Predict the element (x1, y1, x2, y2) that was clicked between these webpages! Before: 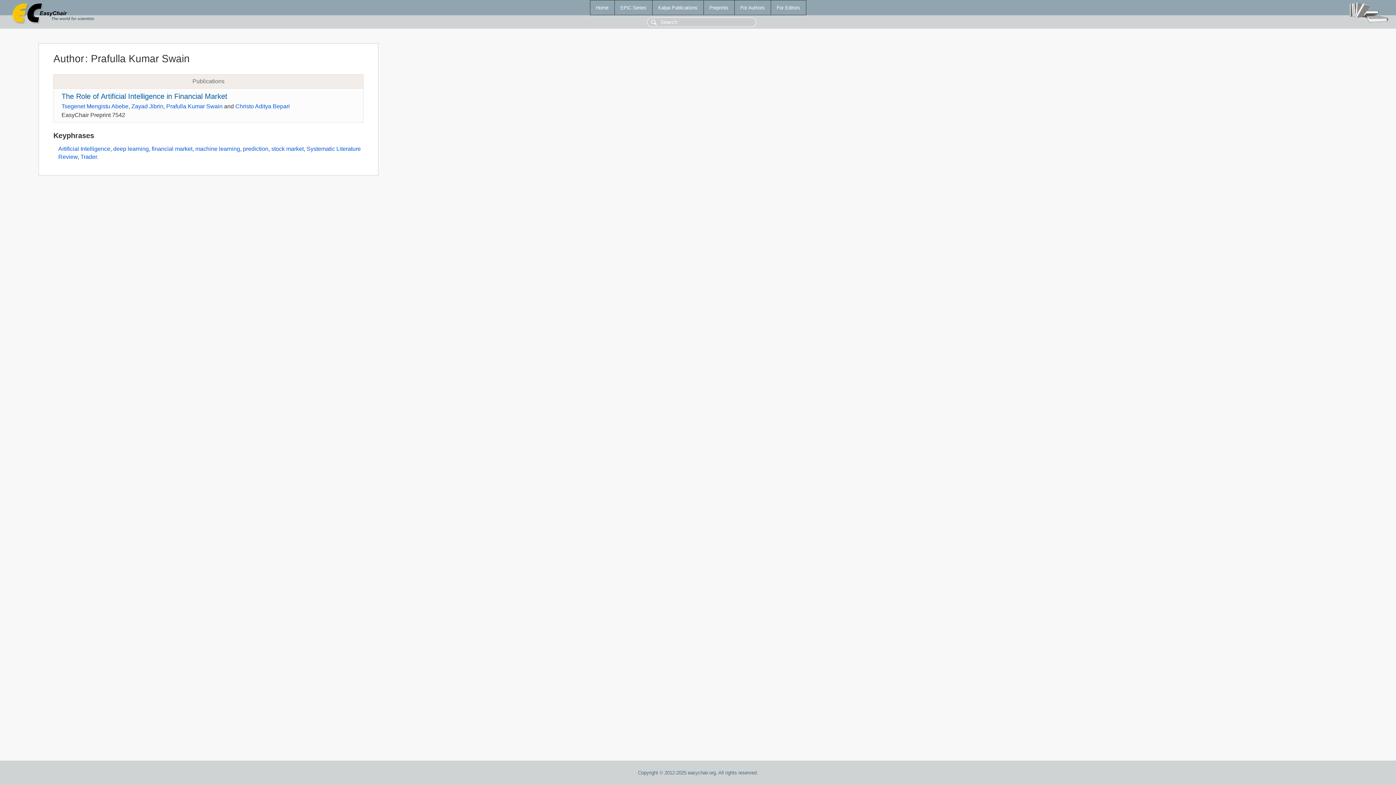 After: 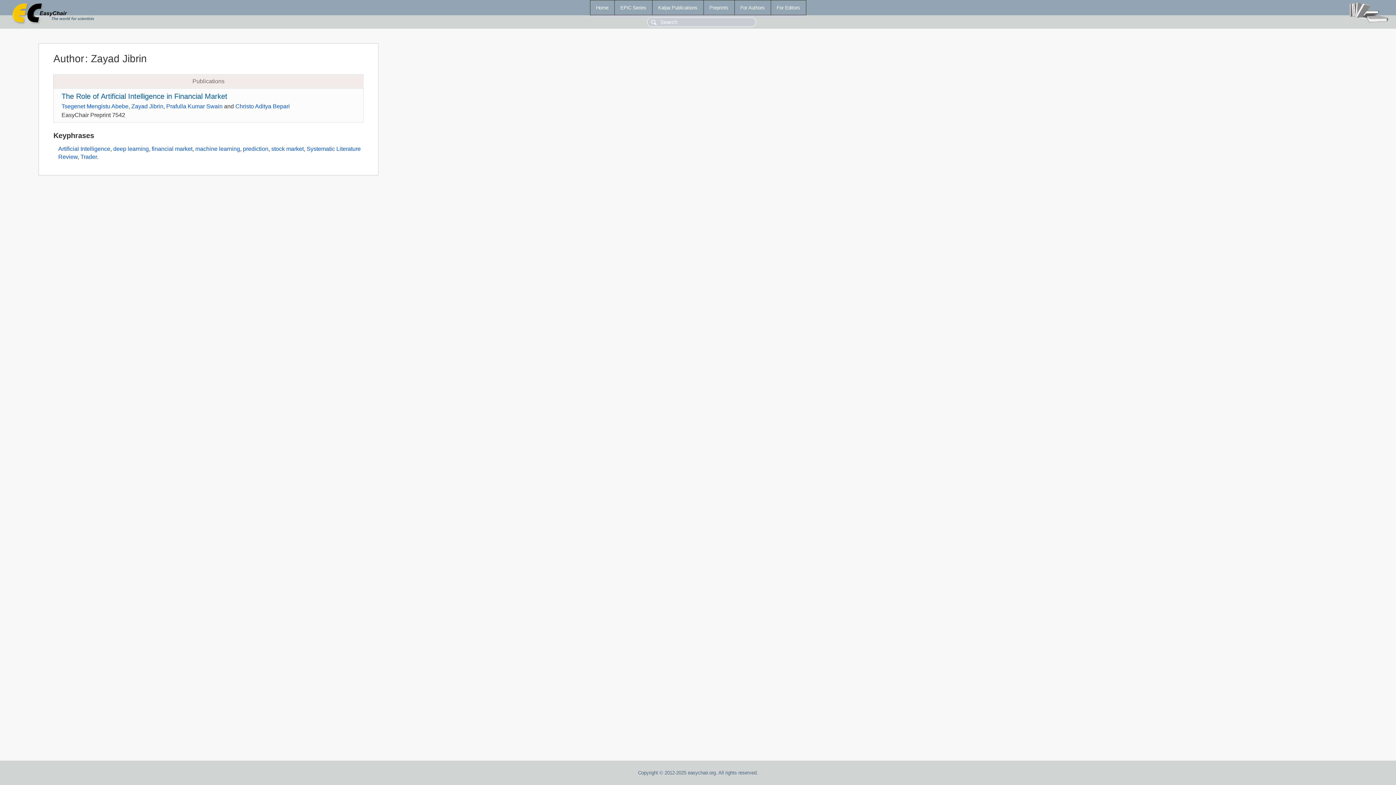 Action: label: Zayad Jibrin bbox: (131, 103, 163, 109)